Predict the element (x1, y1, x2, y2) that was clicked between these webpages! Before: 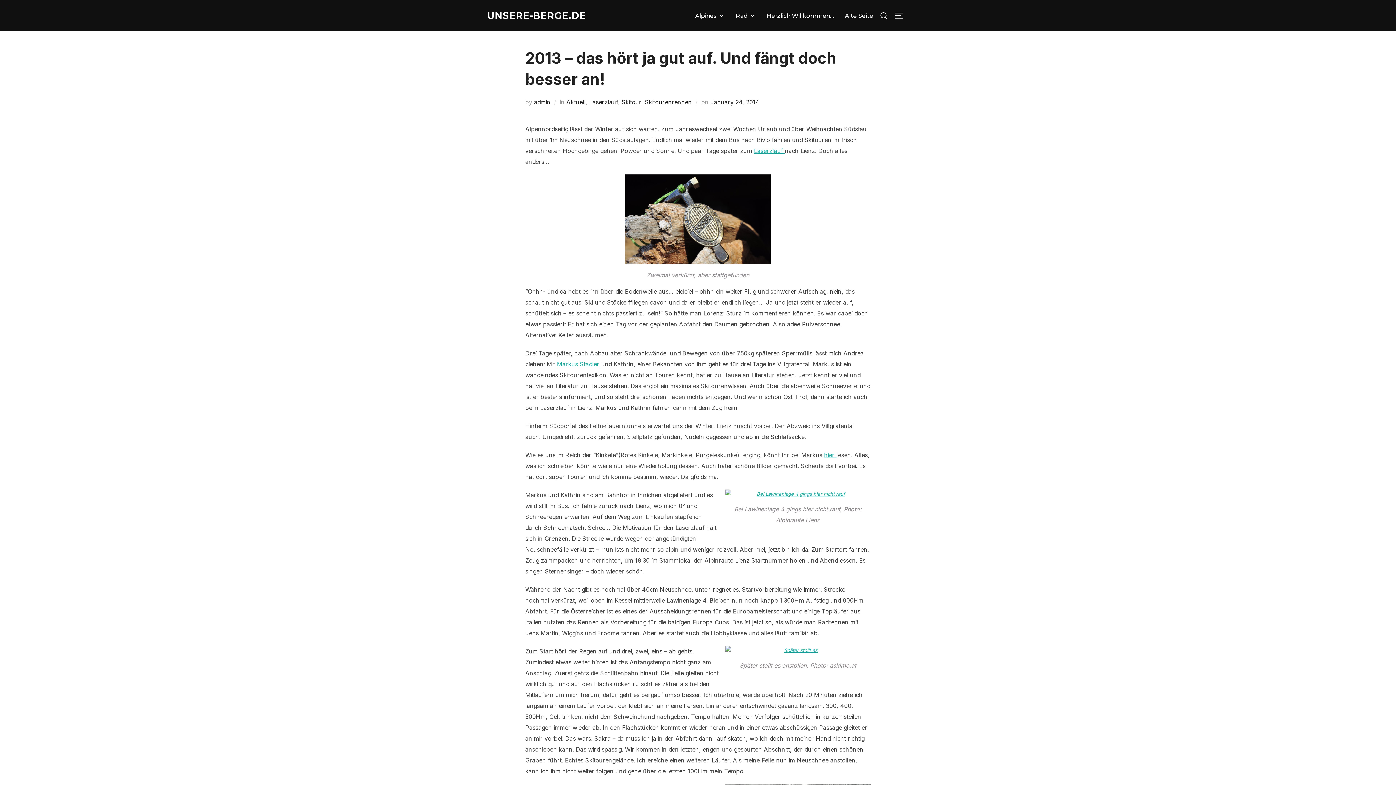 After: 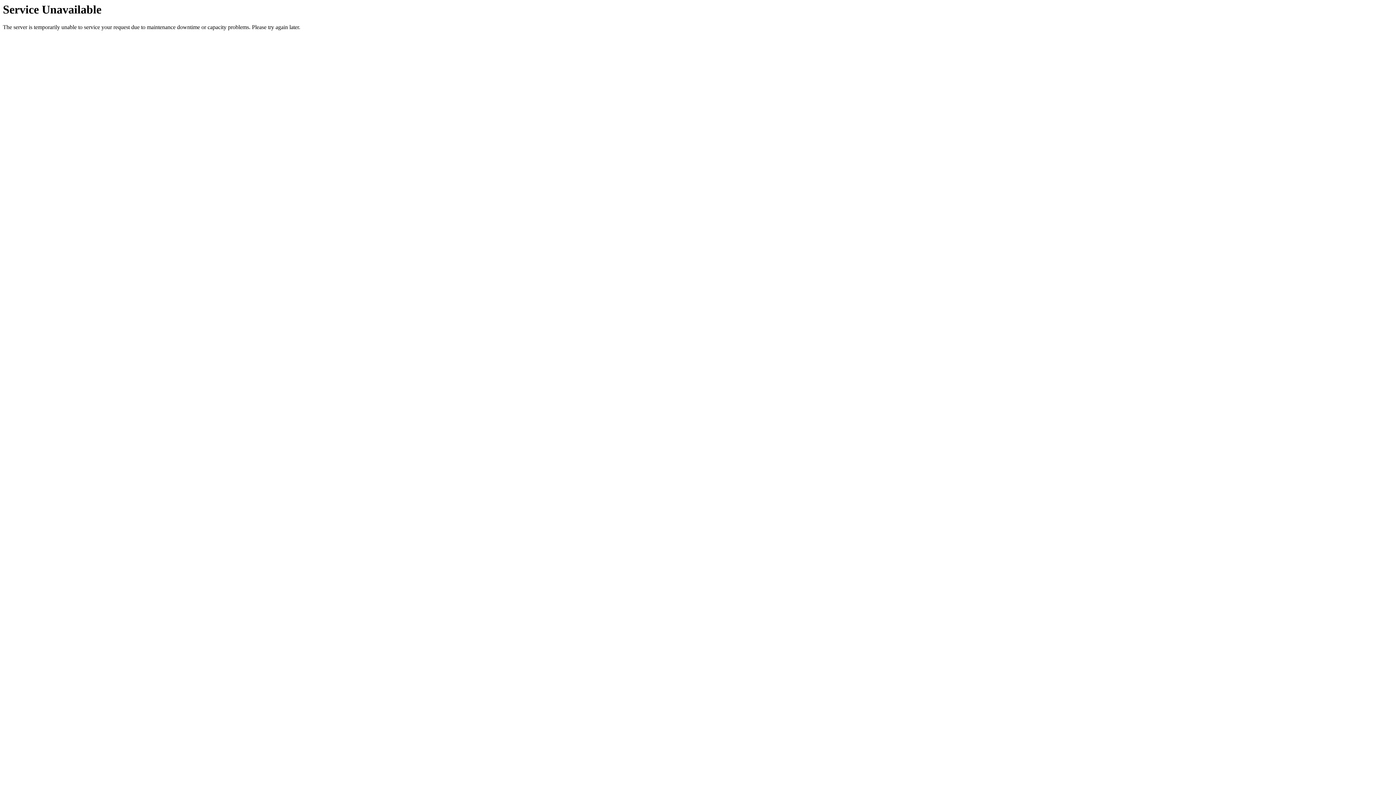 Action: bbox: (766, 8, 834, 22) label: Herzlich Willkommen…